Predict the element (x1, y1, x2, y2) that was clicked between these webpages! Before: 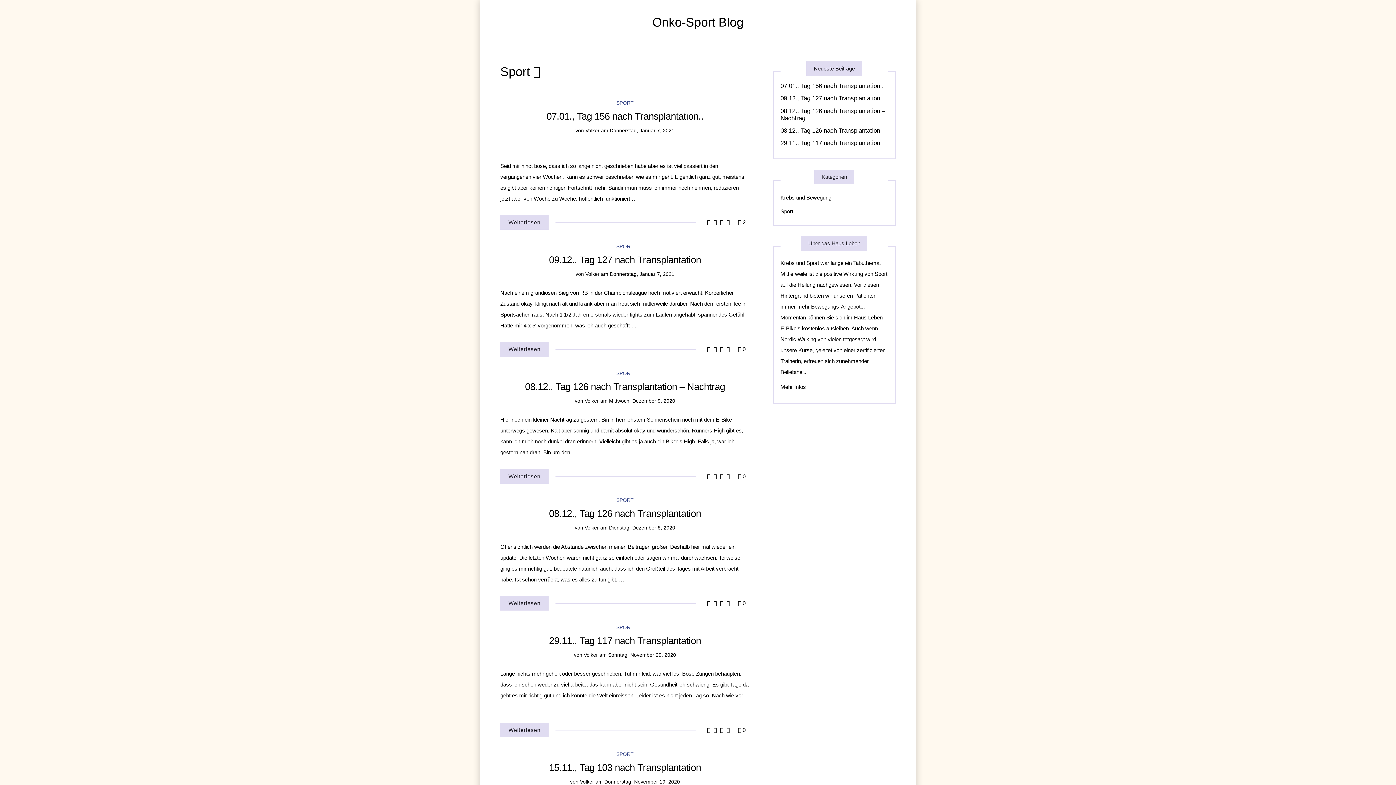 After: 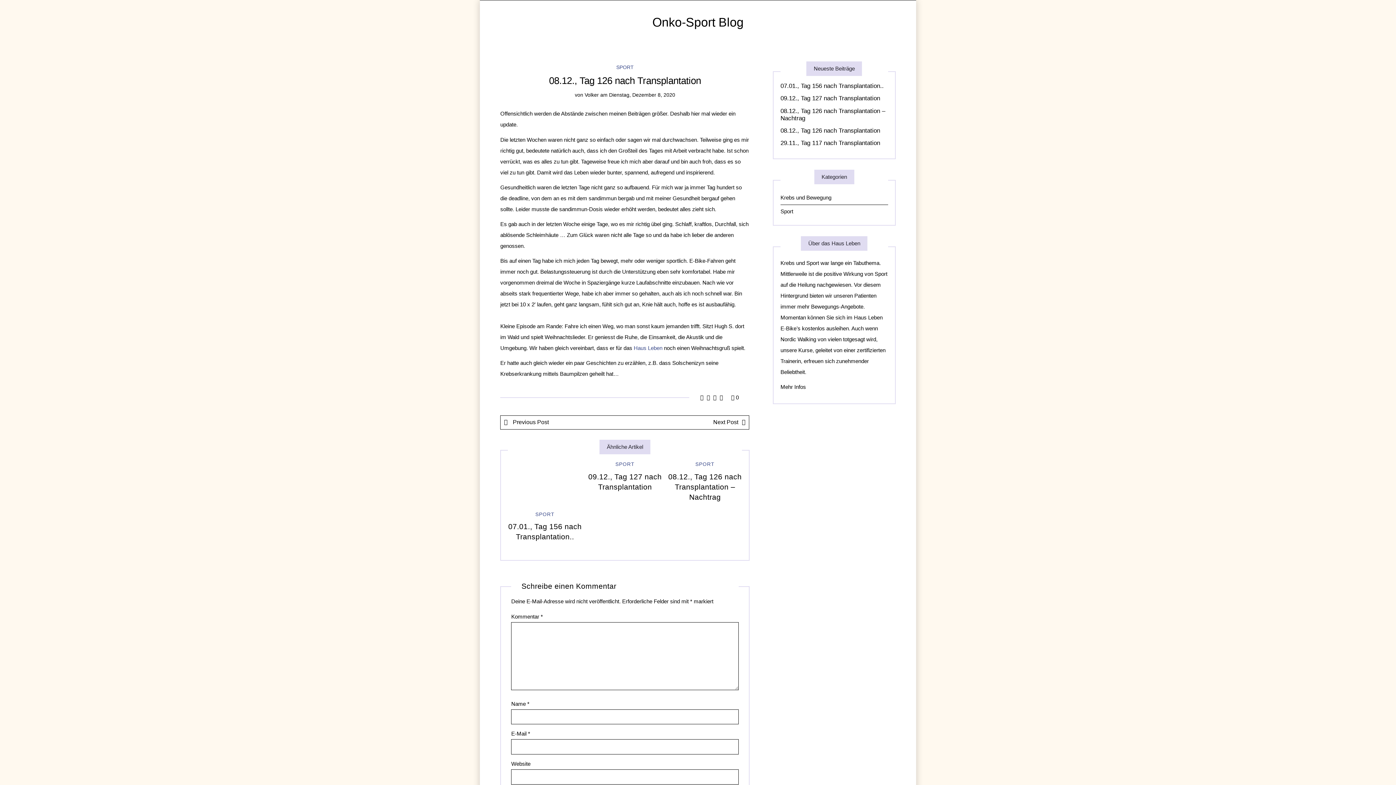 Action: label: 08.12., Tag 126 nach Transplantation bbox: (549, 508, 701, 519)